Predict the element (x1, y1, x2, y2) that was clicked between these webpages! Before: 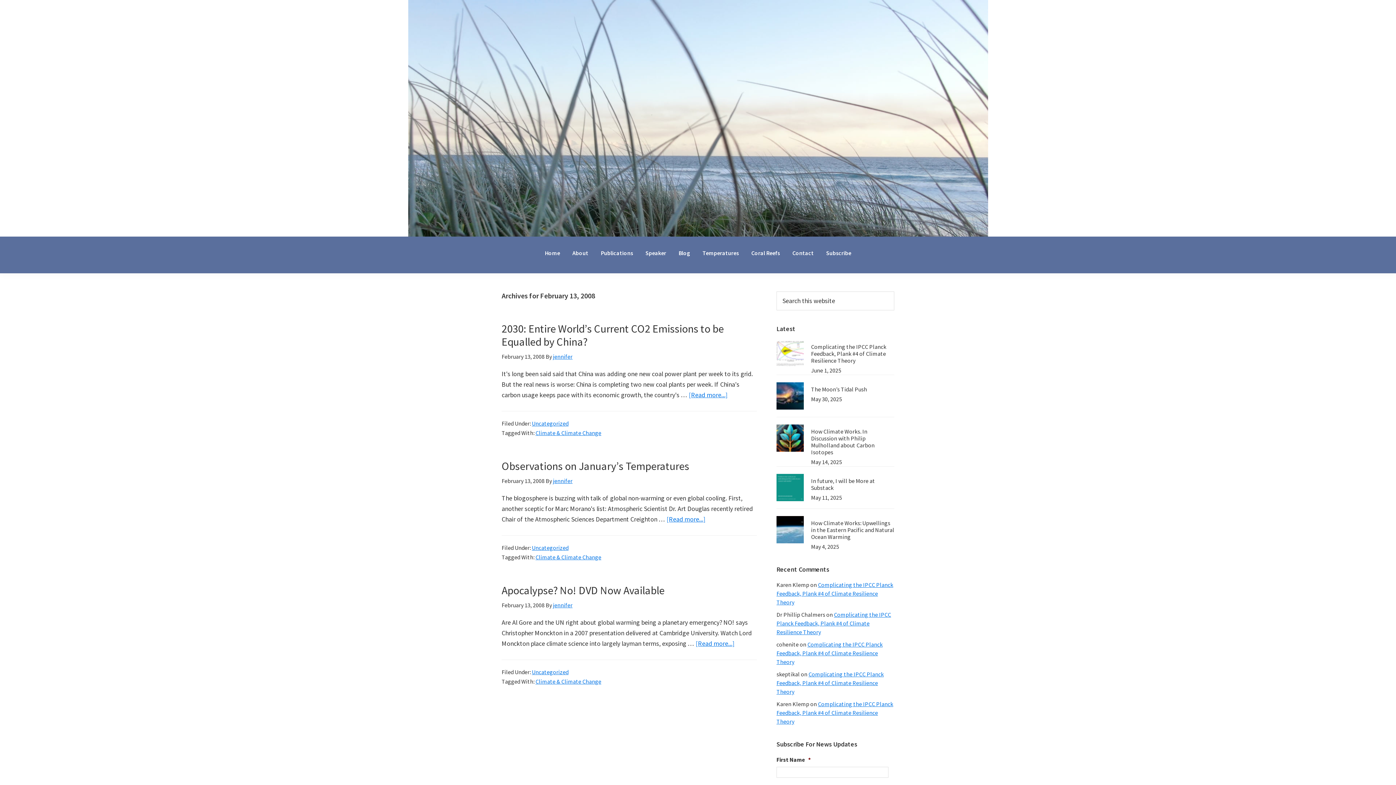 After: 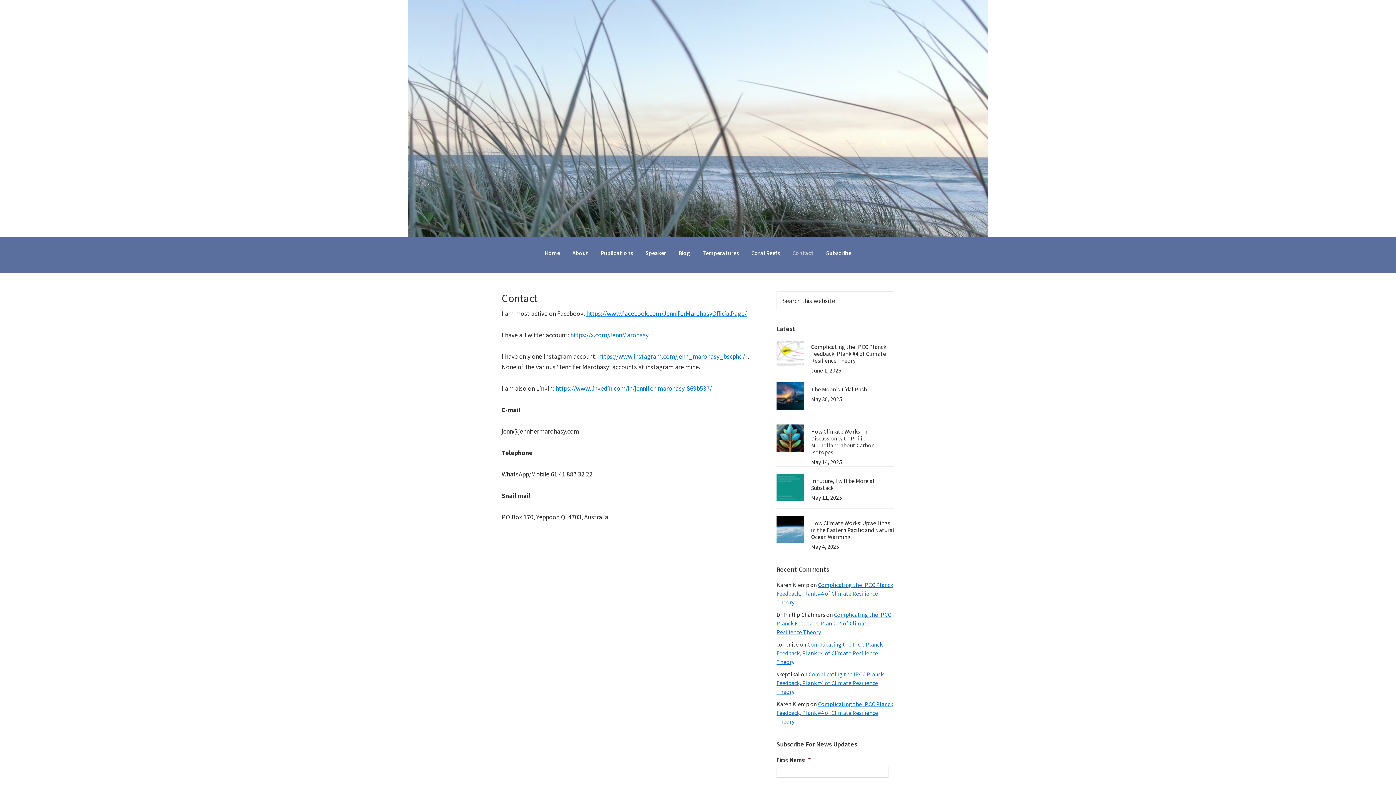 Action: label: Contact bbox: (787, 245, 819, 260)